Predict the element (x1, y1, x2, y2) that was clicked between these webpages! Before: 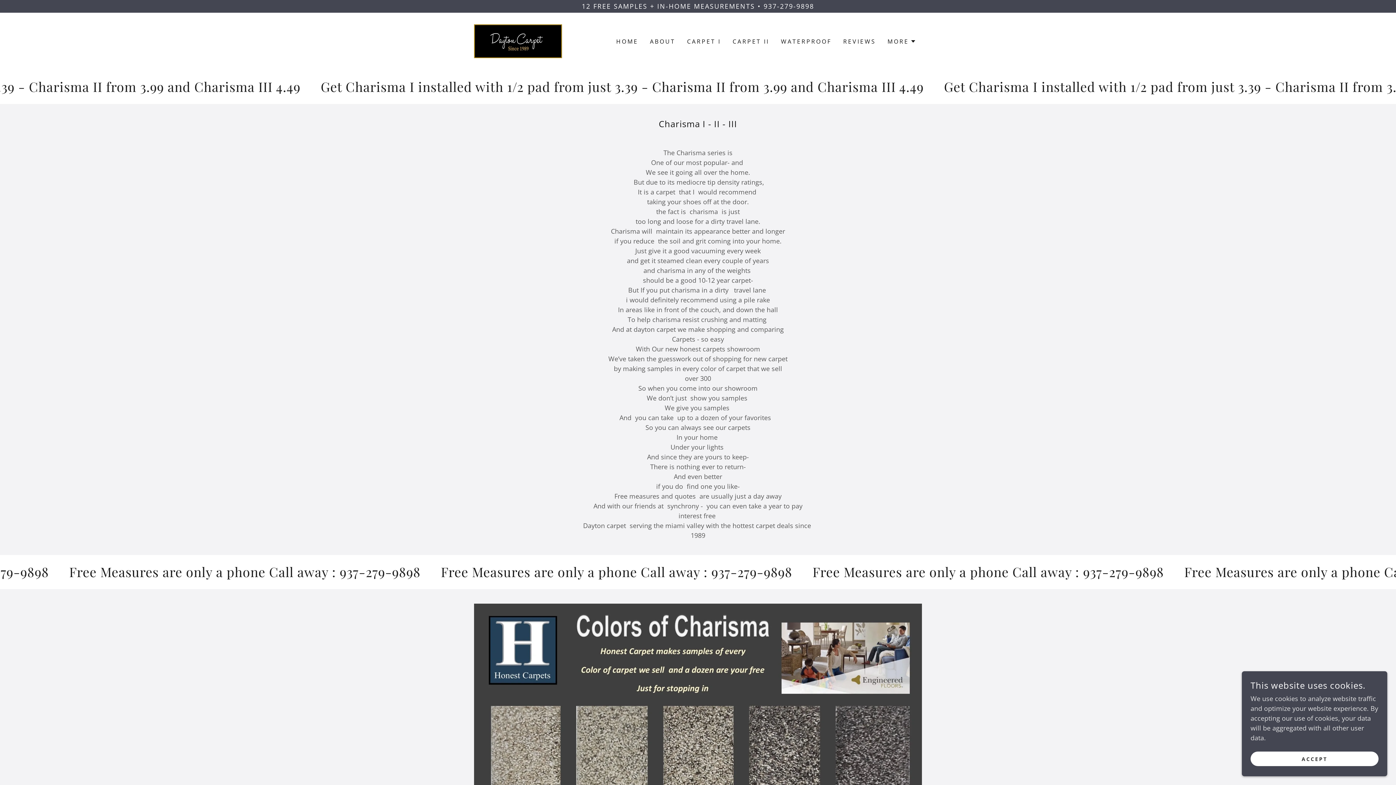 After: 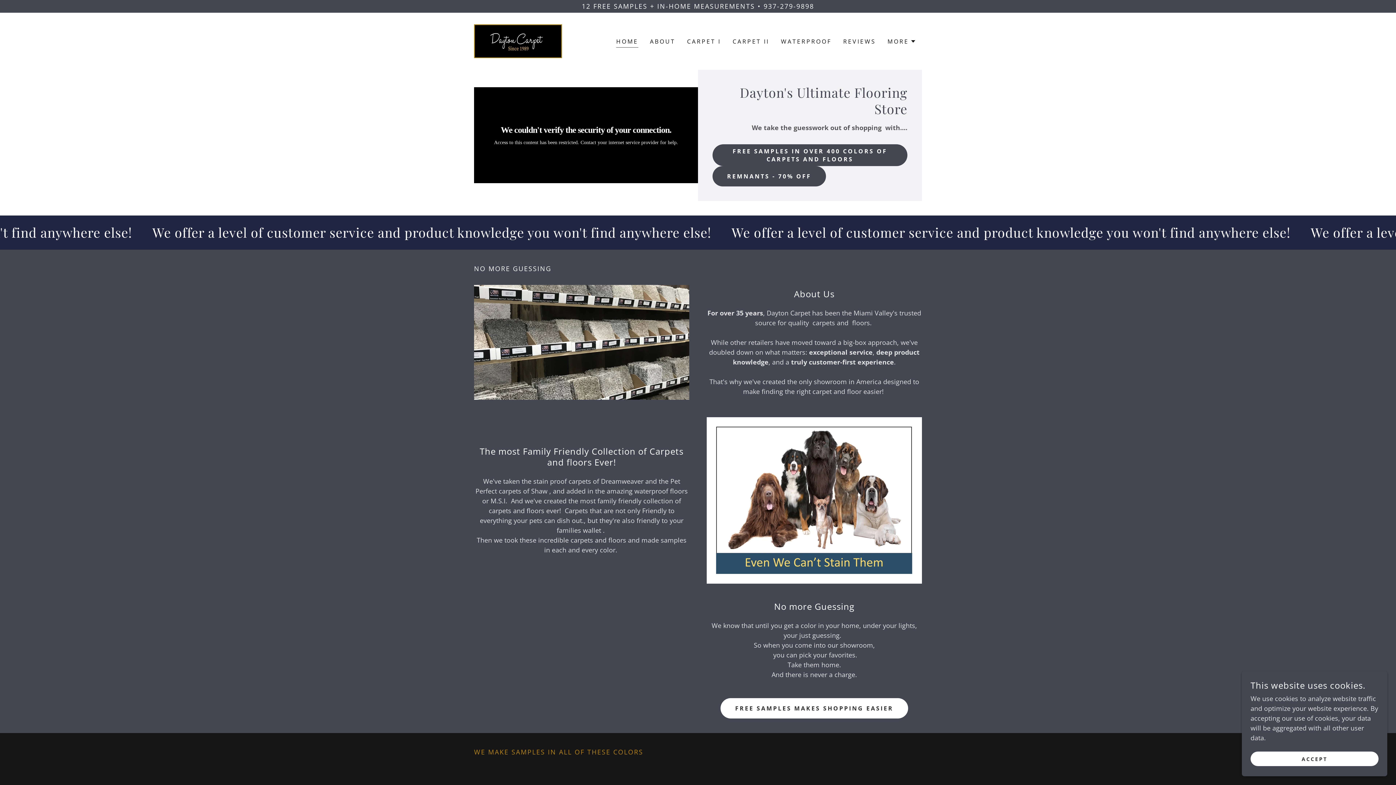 Action: bbox: (474, 36, 562, 44)